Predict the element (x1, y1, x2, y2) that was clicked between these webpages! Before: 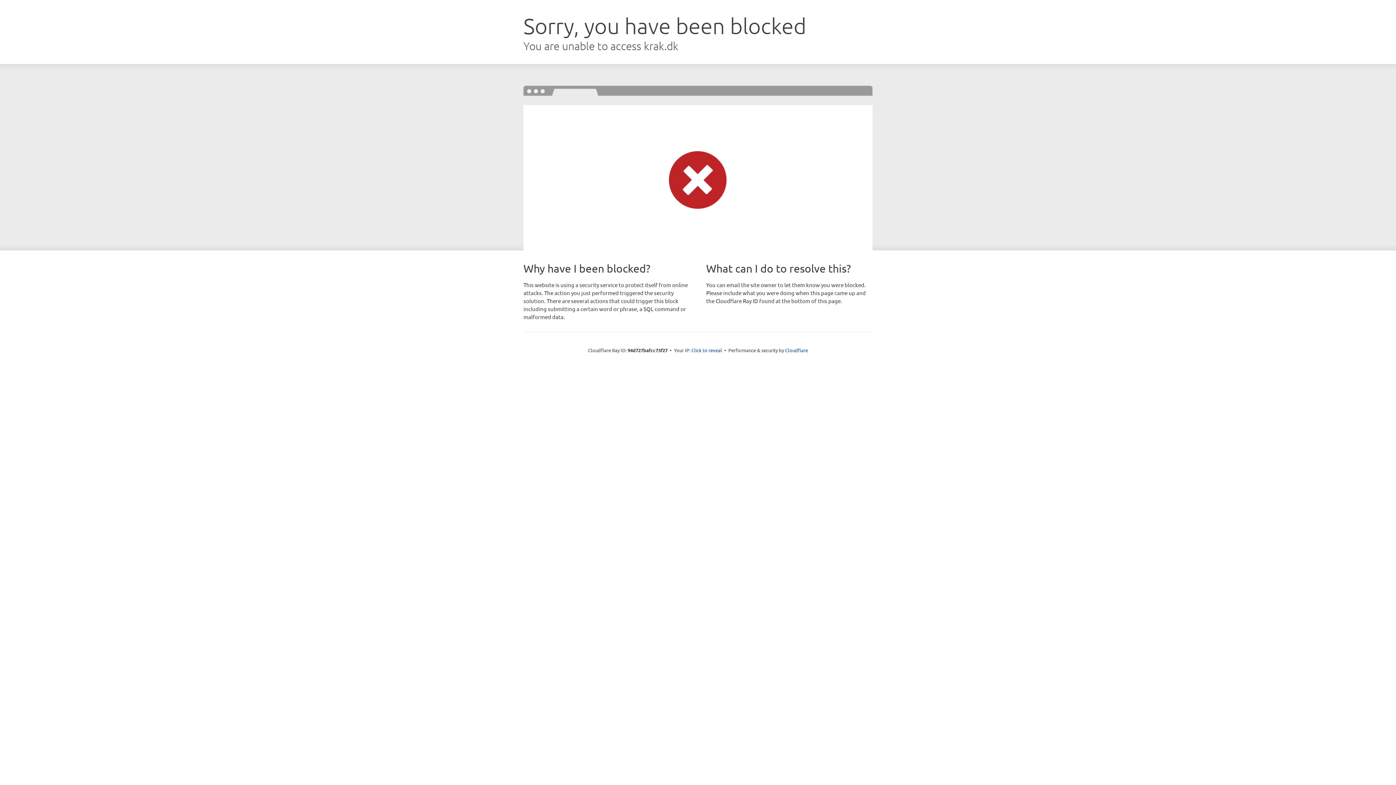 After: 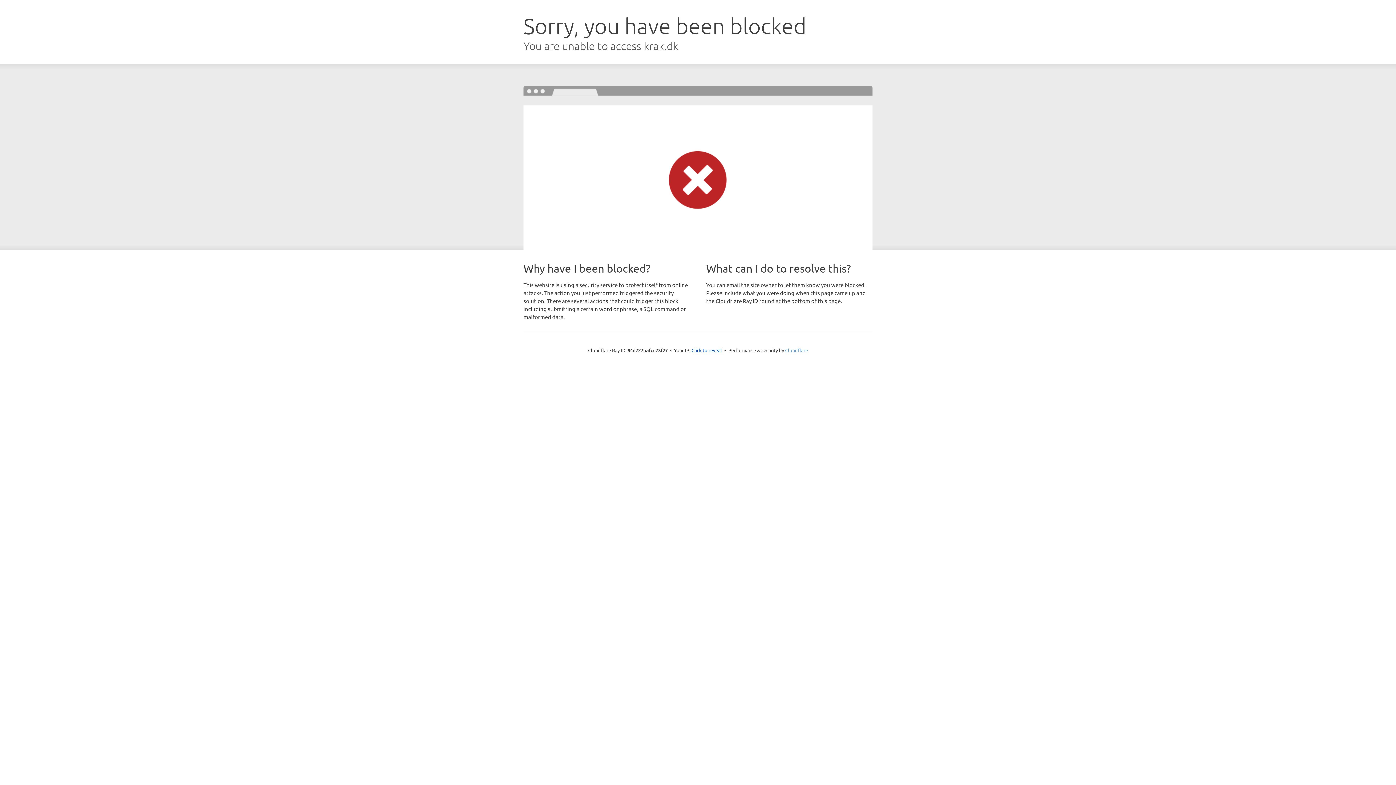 Action: label: Cloudflare bbox: (785, 347, 808, 353)